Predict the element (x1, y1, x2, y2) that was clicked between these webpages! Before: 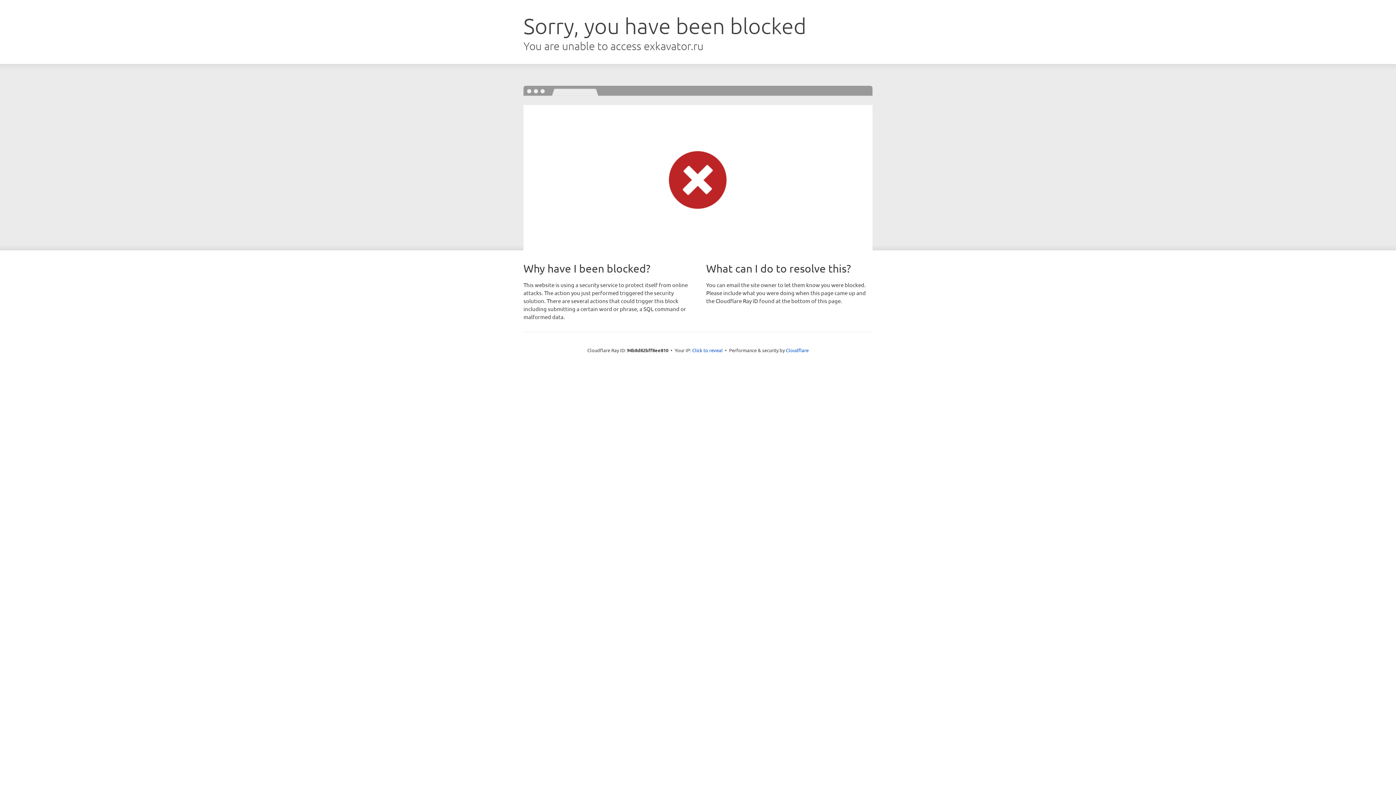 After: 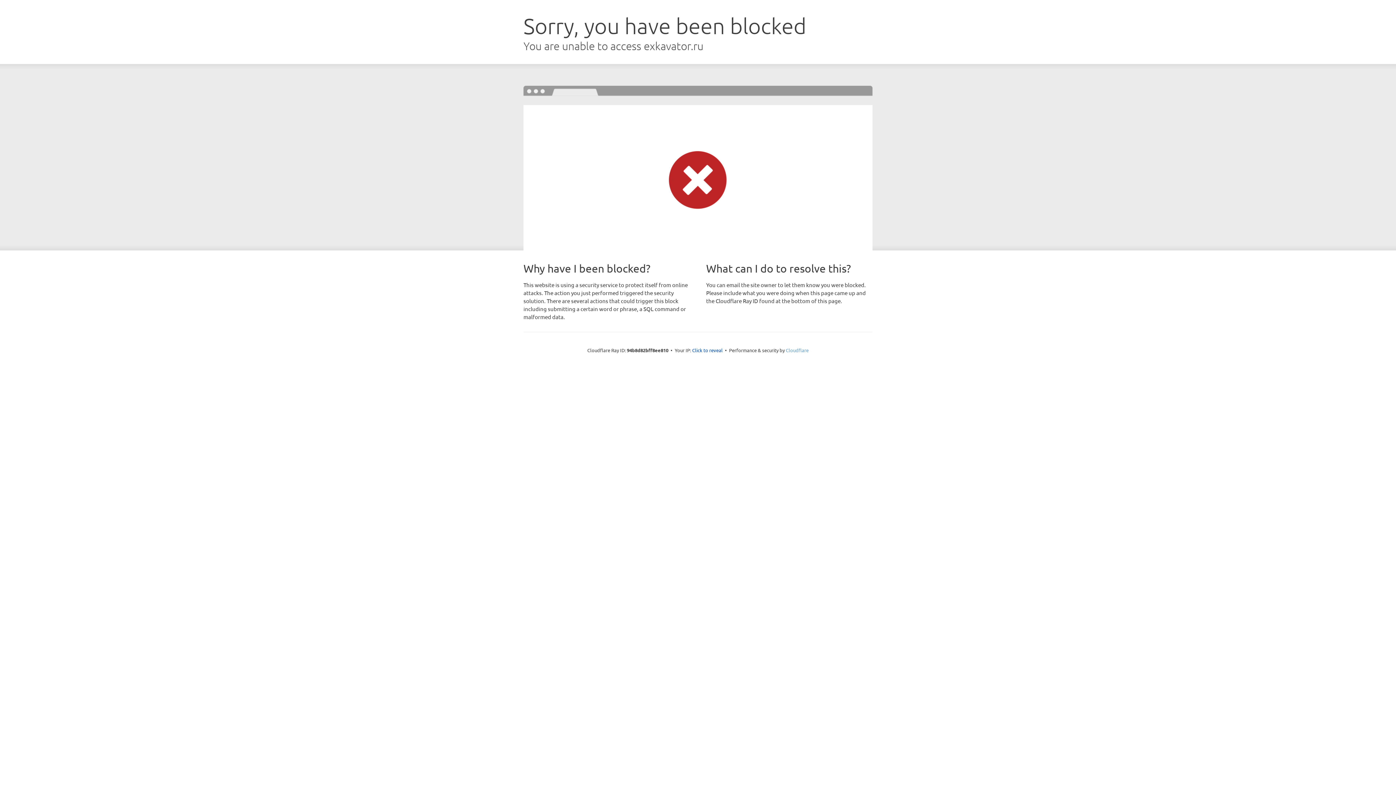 Action: bbox: (786, 347, 808, 353) label: Cloudflare